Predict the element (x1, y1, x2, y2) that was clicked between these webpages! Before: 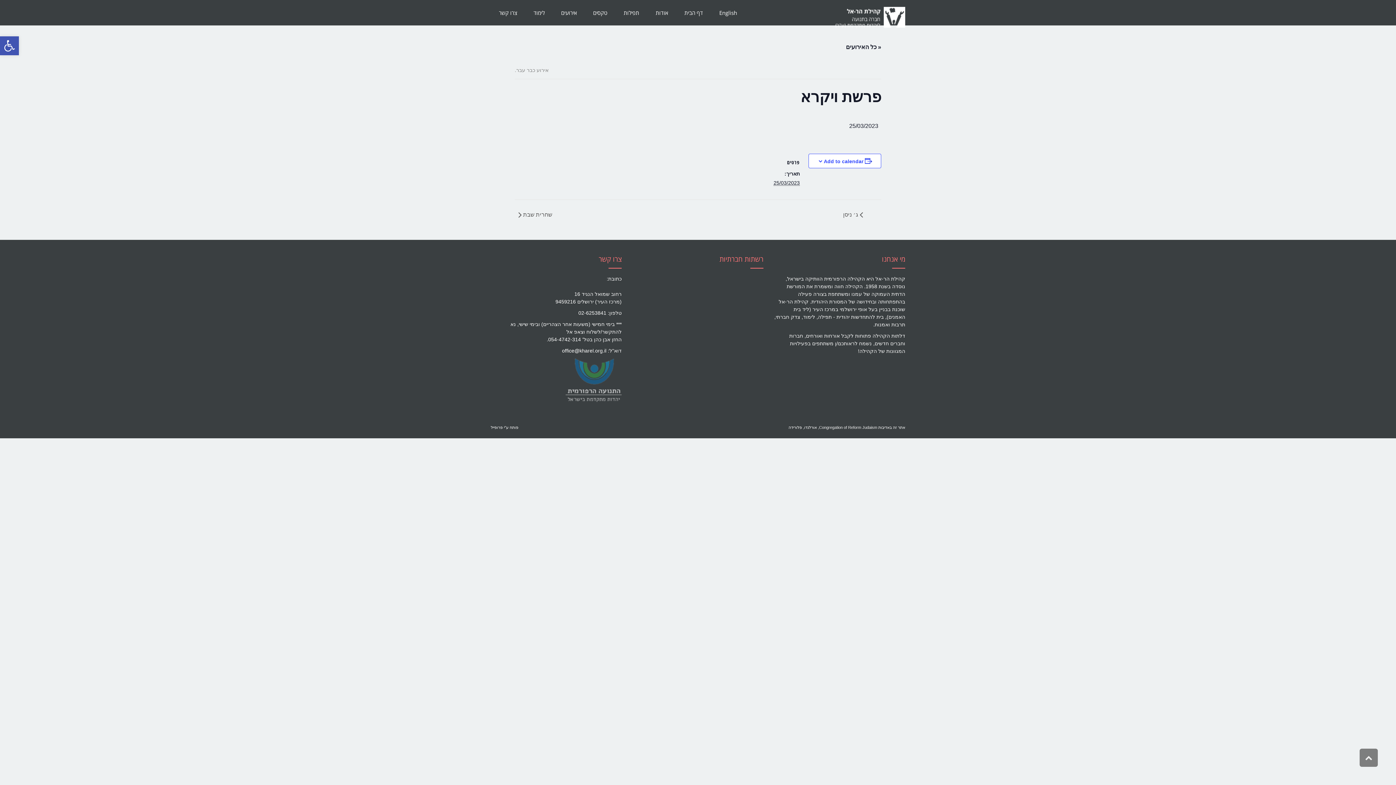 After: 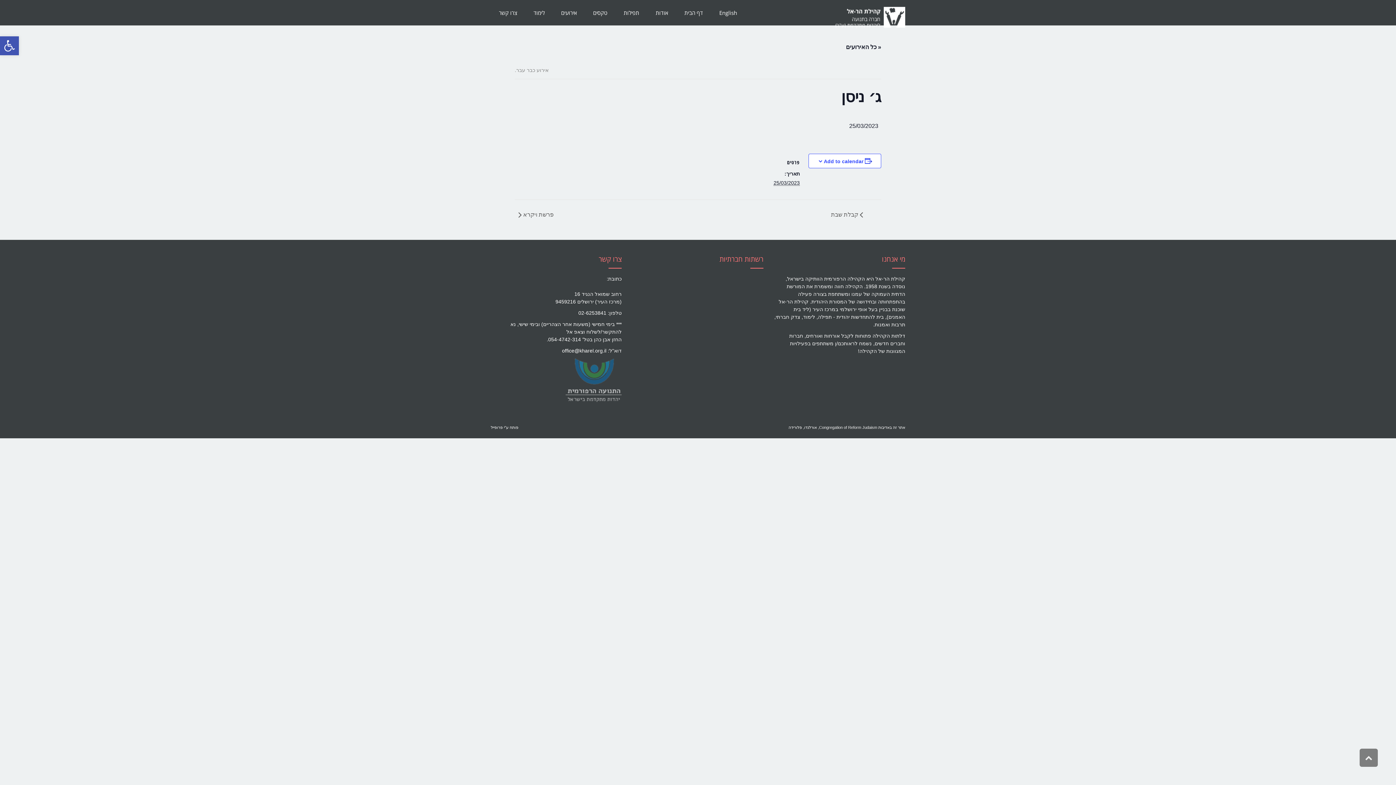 Action: bbox: (839, 211, 866, 217) label:  ג׳ ניסן